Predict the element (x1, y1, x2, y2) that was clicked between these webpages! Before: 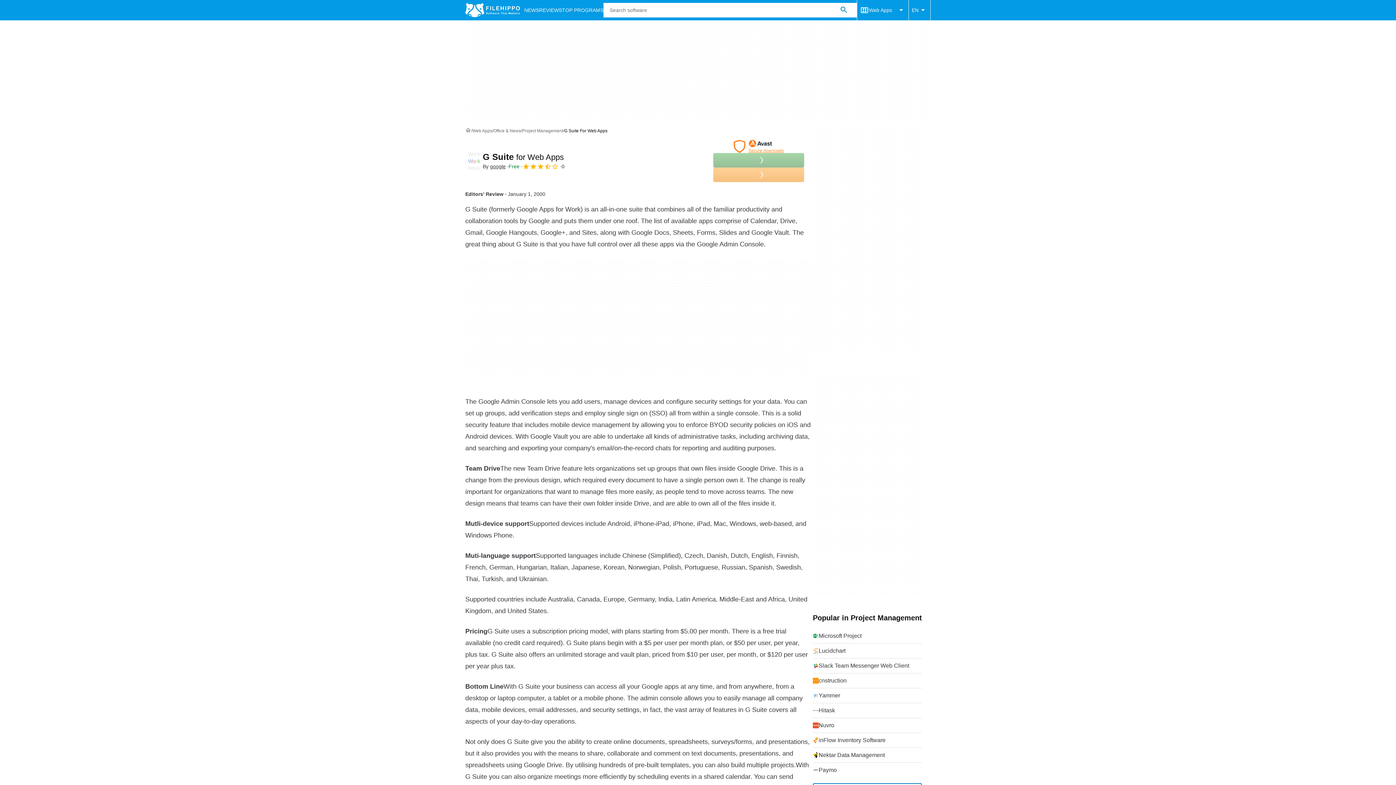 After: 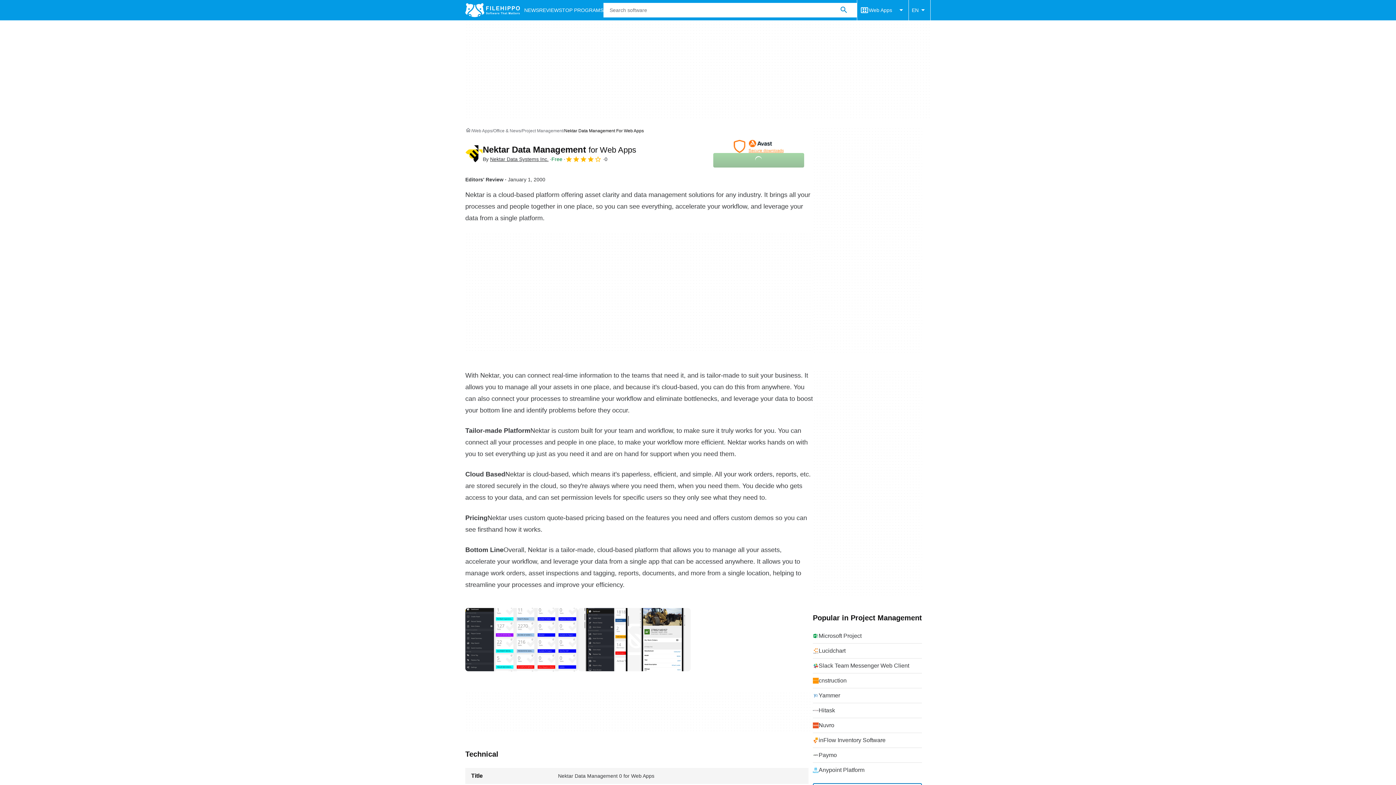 Action: bbox: (813, 748, 922, 762) label: Nektar Data Management